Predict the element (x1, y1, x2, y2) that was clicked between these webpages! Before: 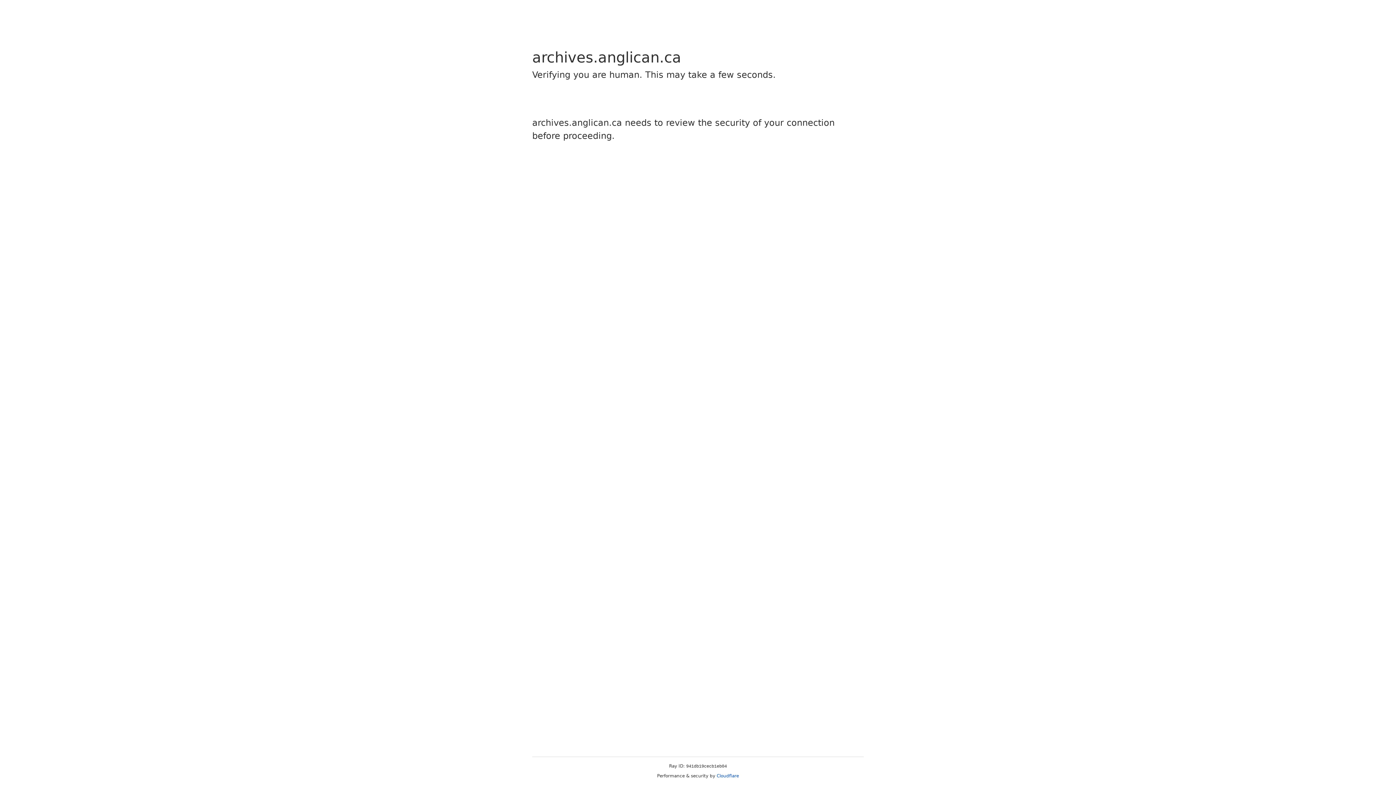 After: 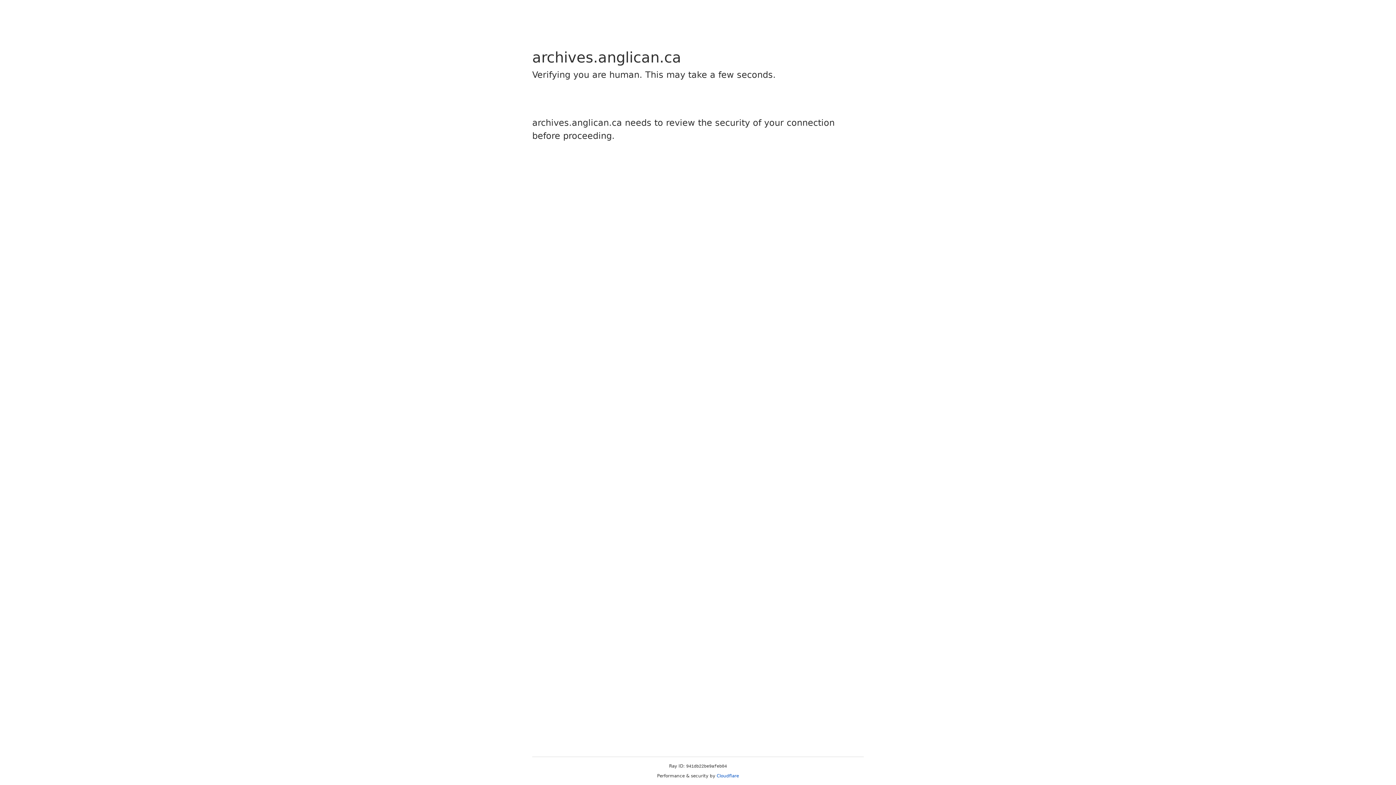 Action: bbox: (716, 773, 739, 778) label: Cloudflare